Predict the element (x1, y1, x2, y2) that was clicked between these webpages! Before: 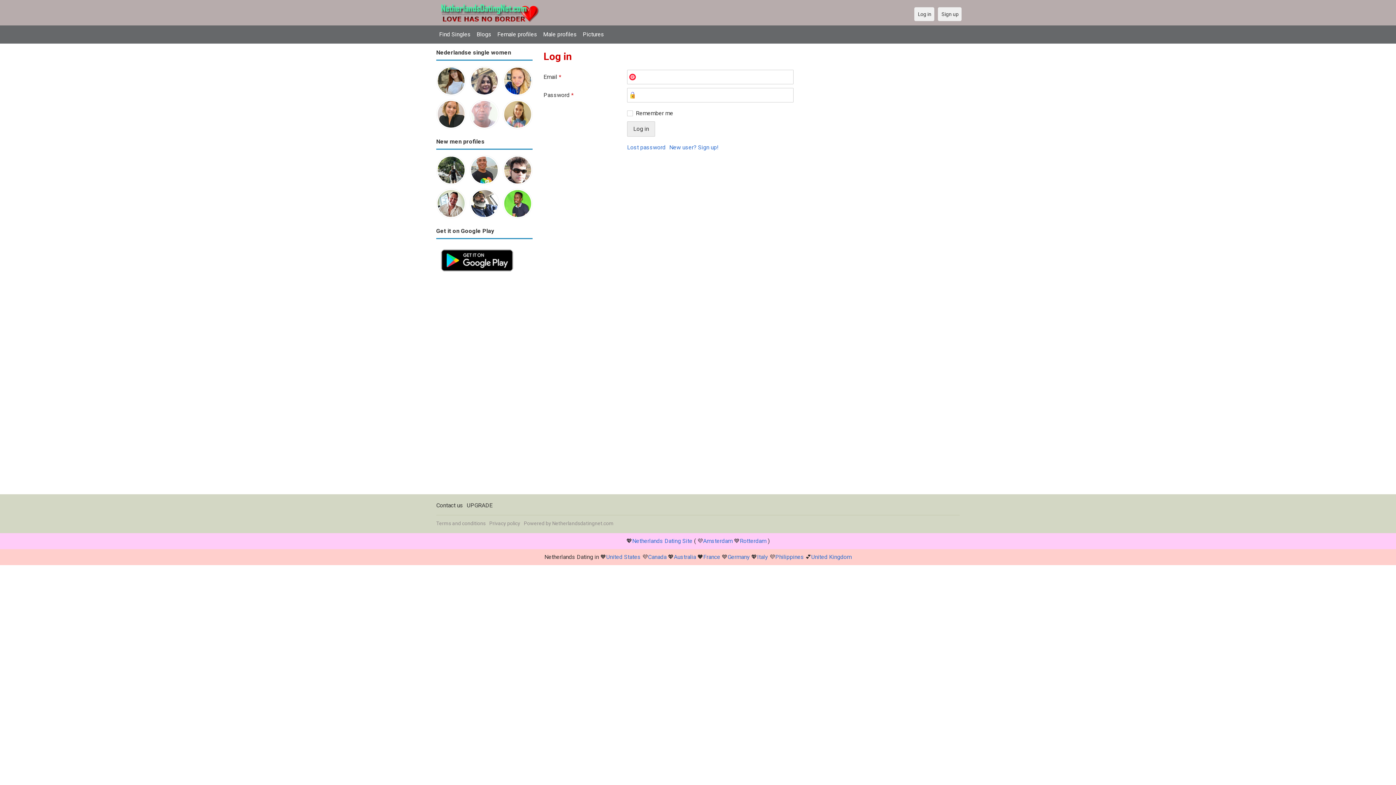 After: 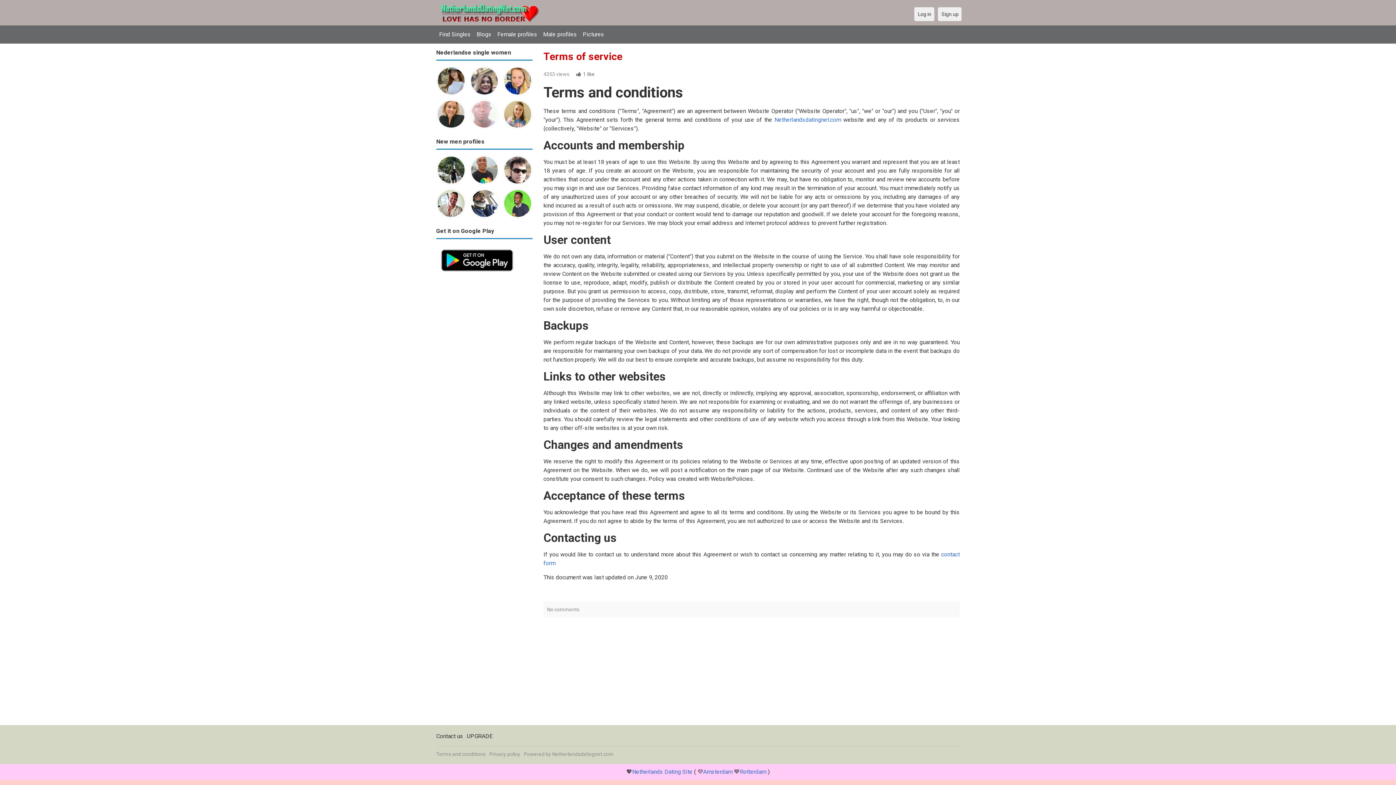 Action: label: Terms and conditions bbox: (436, 520, 485, 526)